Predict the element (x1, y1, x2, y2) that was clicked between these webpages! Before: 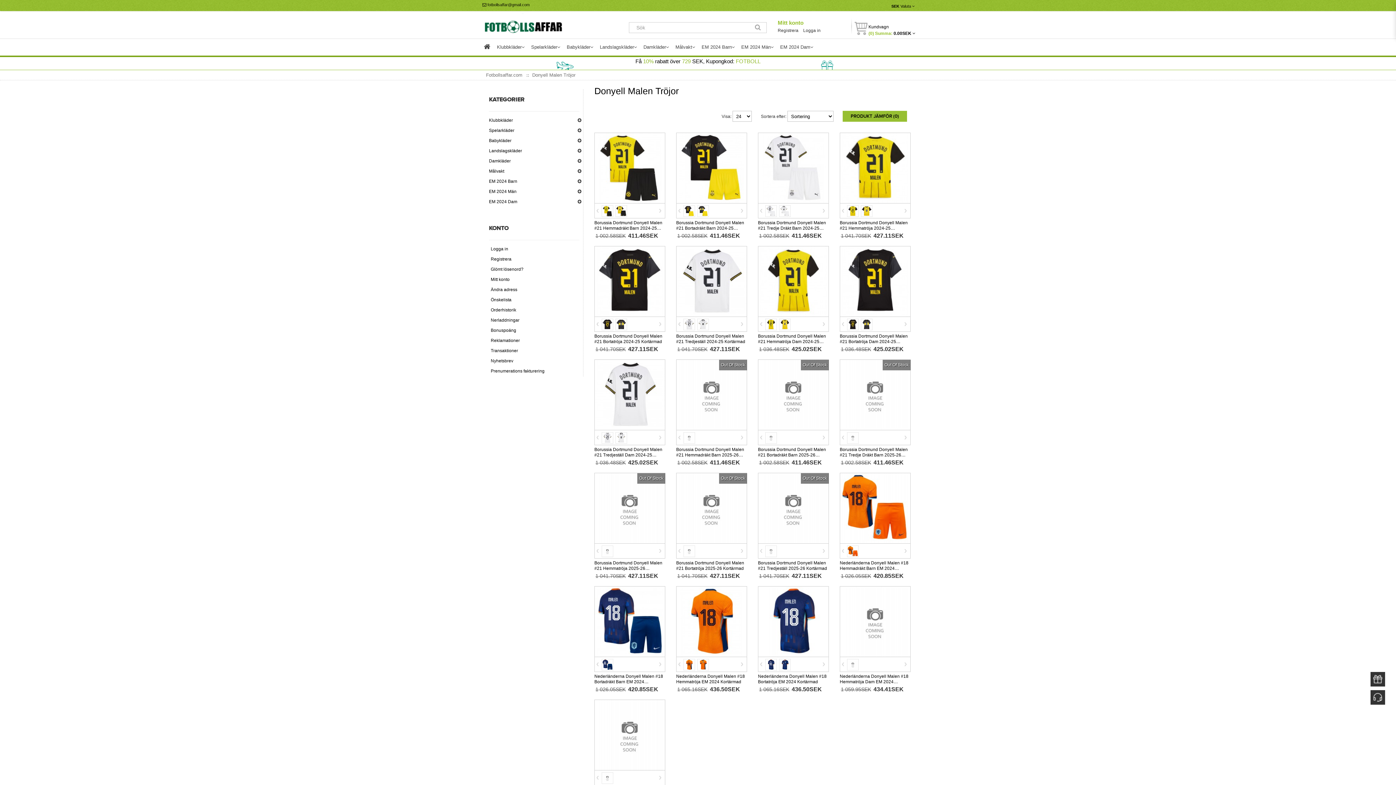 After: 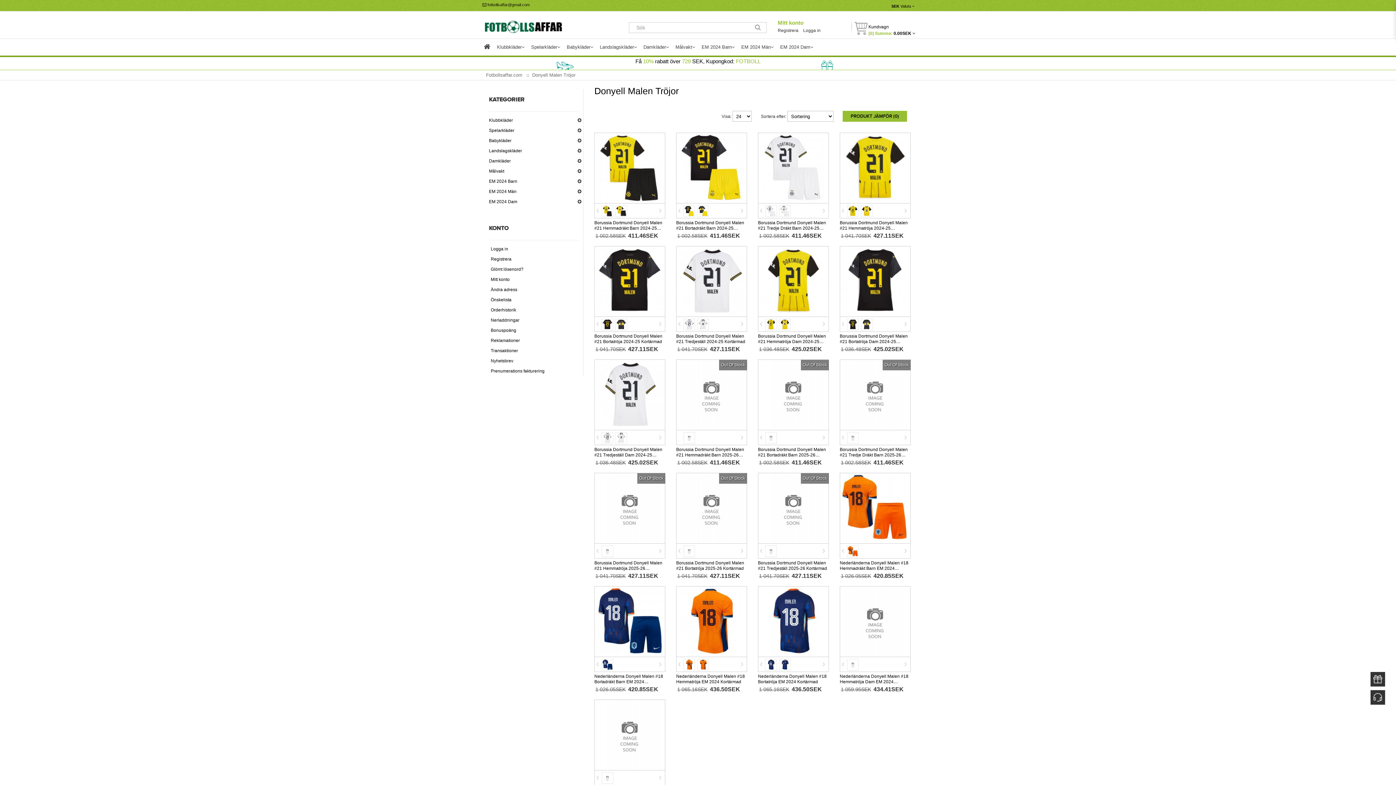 Action: bbox: (678, 436, 680, 439)